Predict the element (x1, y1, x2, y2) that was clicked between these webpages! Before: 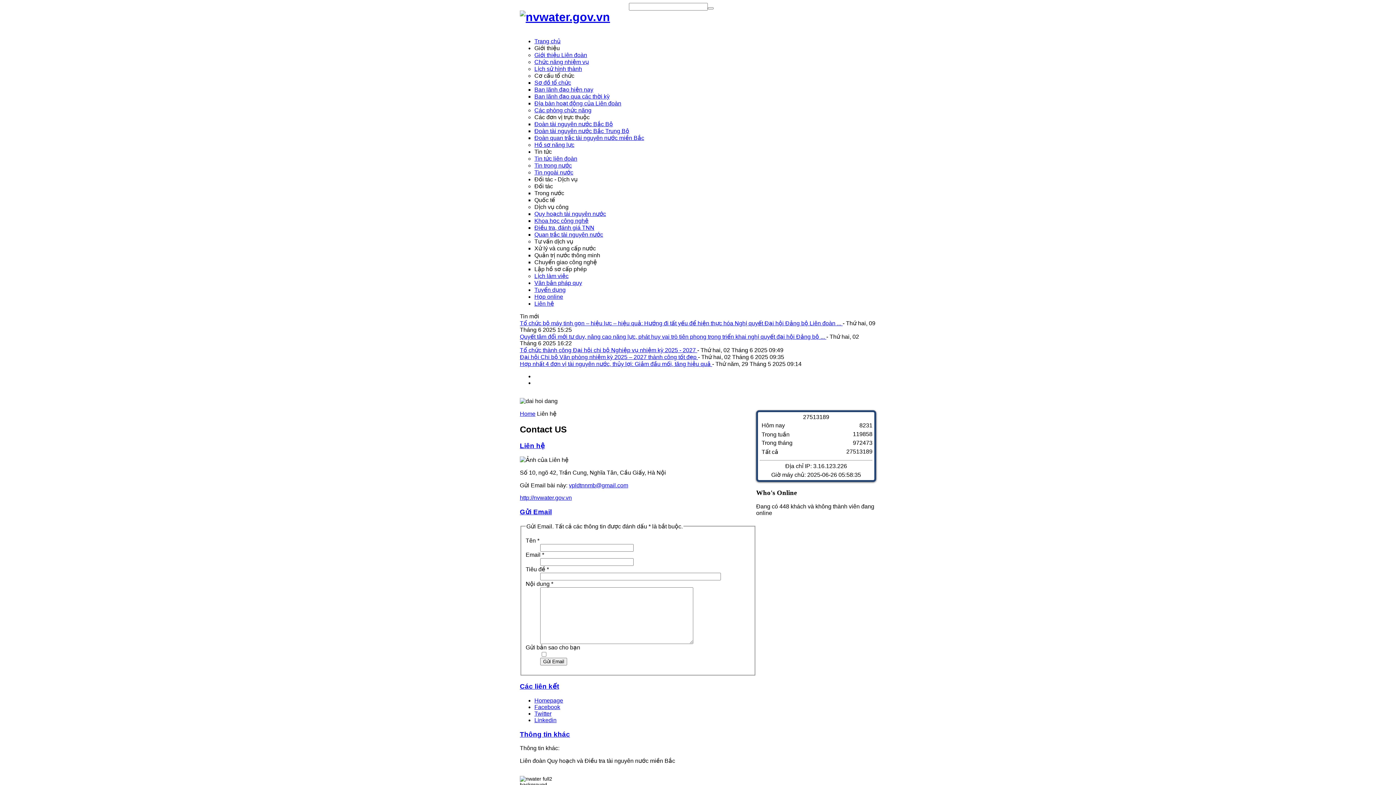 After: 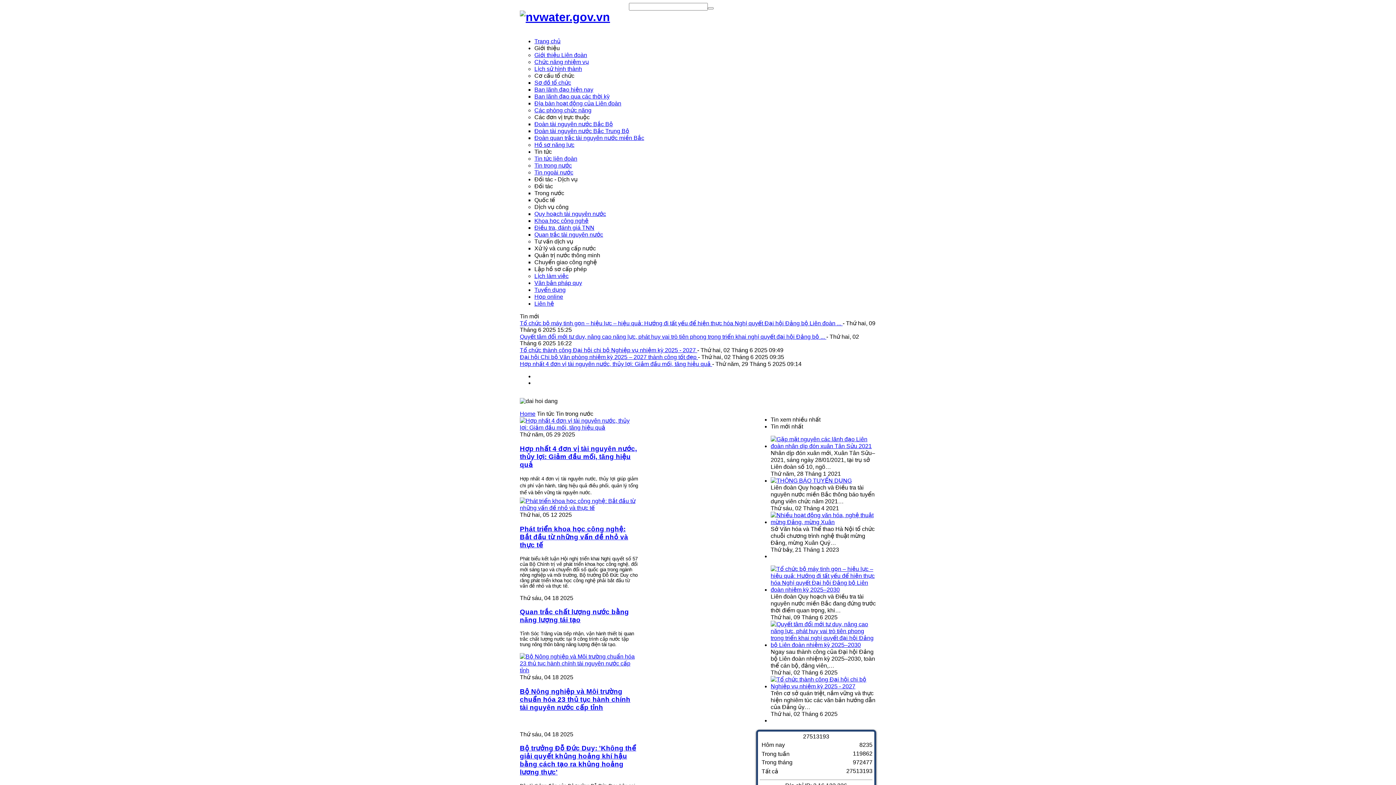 Action: bbox: (534, 162, 572, 168) label: Tin trong nước